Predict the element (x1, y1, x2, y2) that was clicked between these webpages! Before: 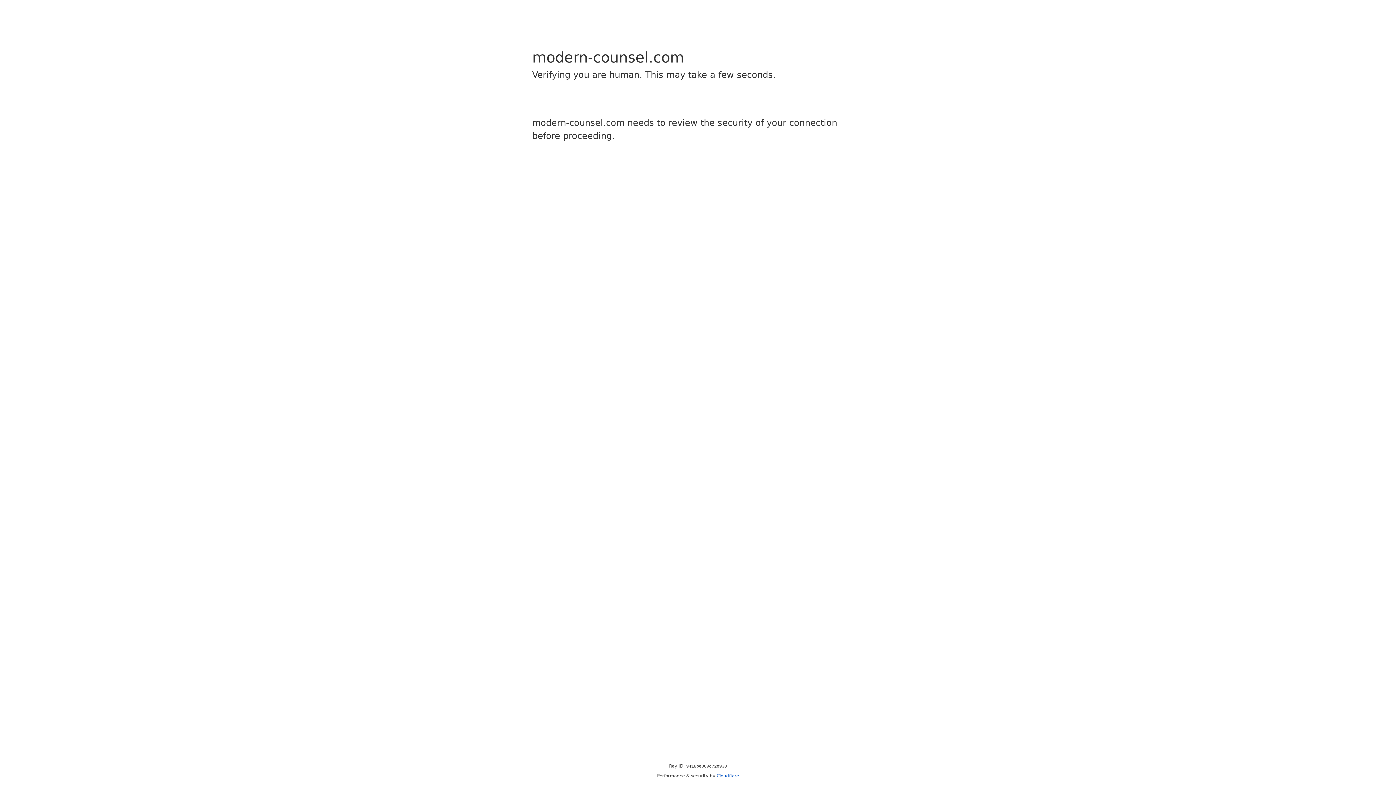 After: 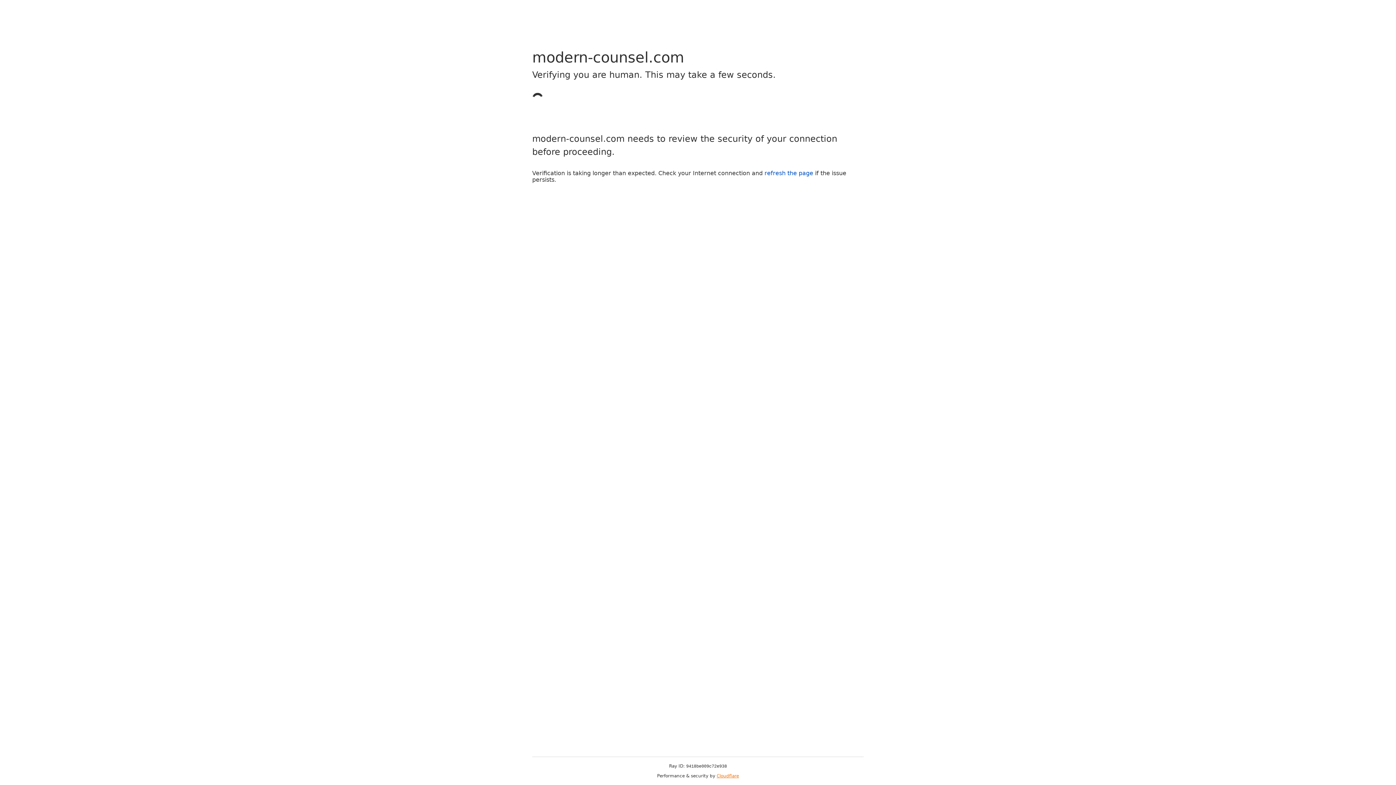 Action: label: Cloudflare bbox: (716, 773, 739, 778)